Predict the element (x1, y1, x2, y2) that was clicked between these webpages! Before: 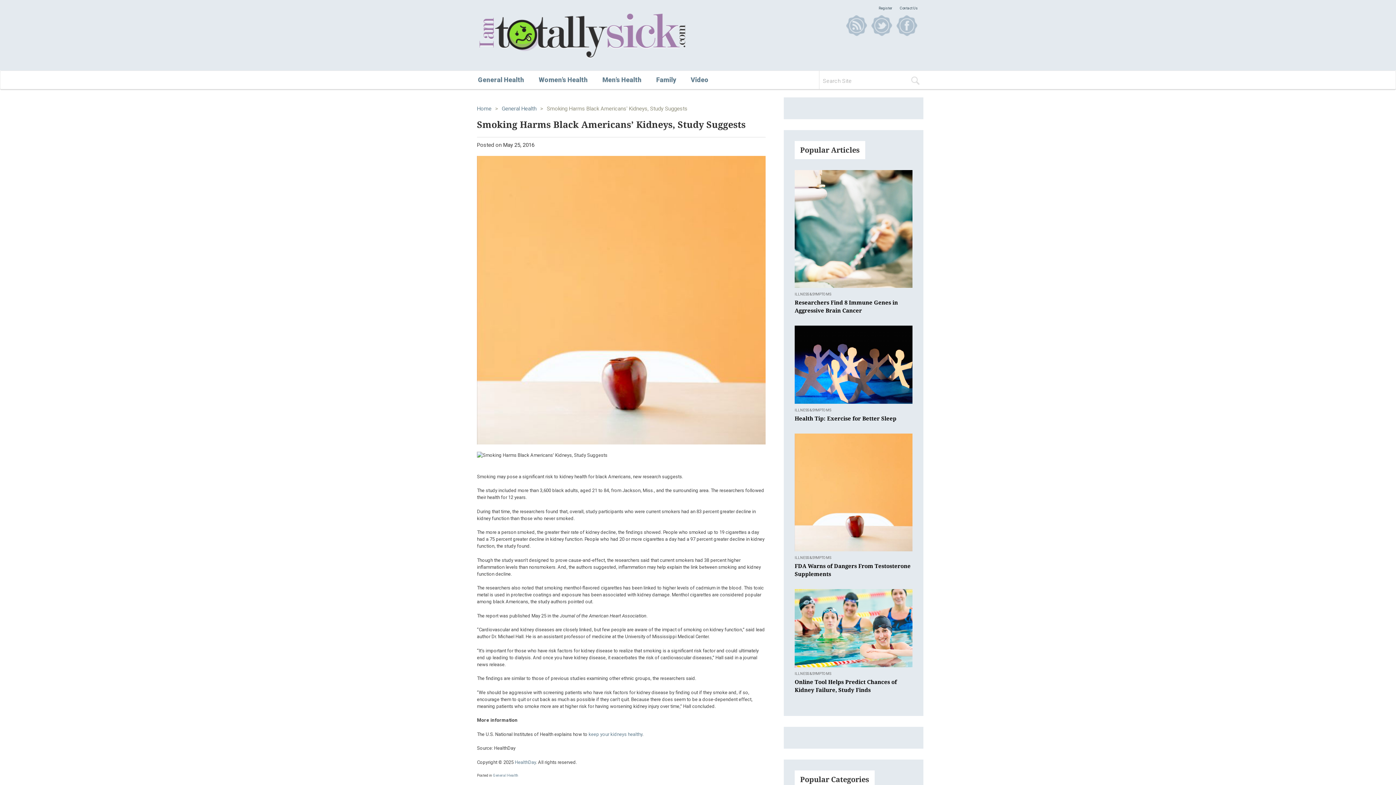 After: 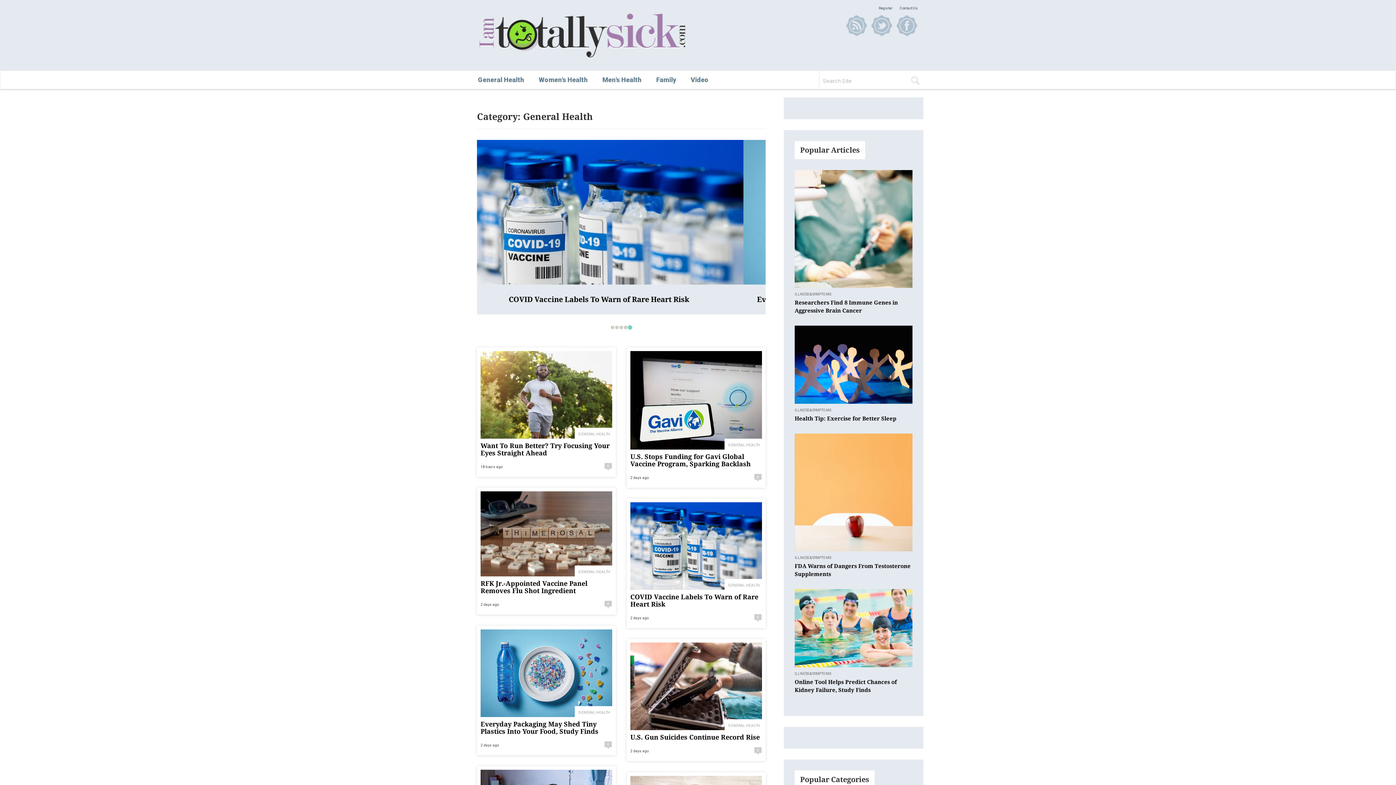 Action: bbox: (493, 773, 518, 777) label: General Health